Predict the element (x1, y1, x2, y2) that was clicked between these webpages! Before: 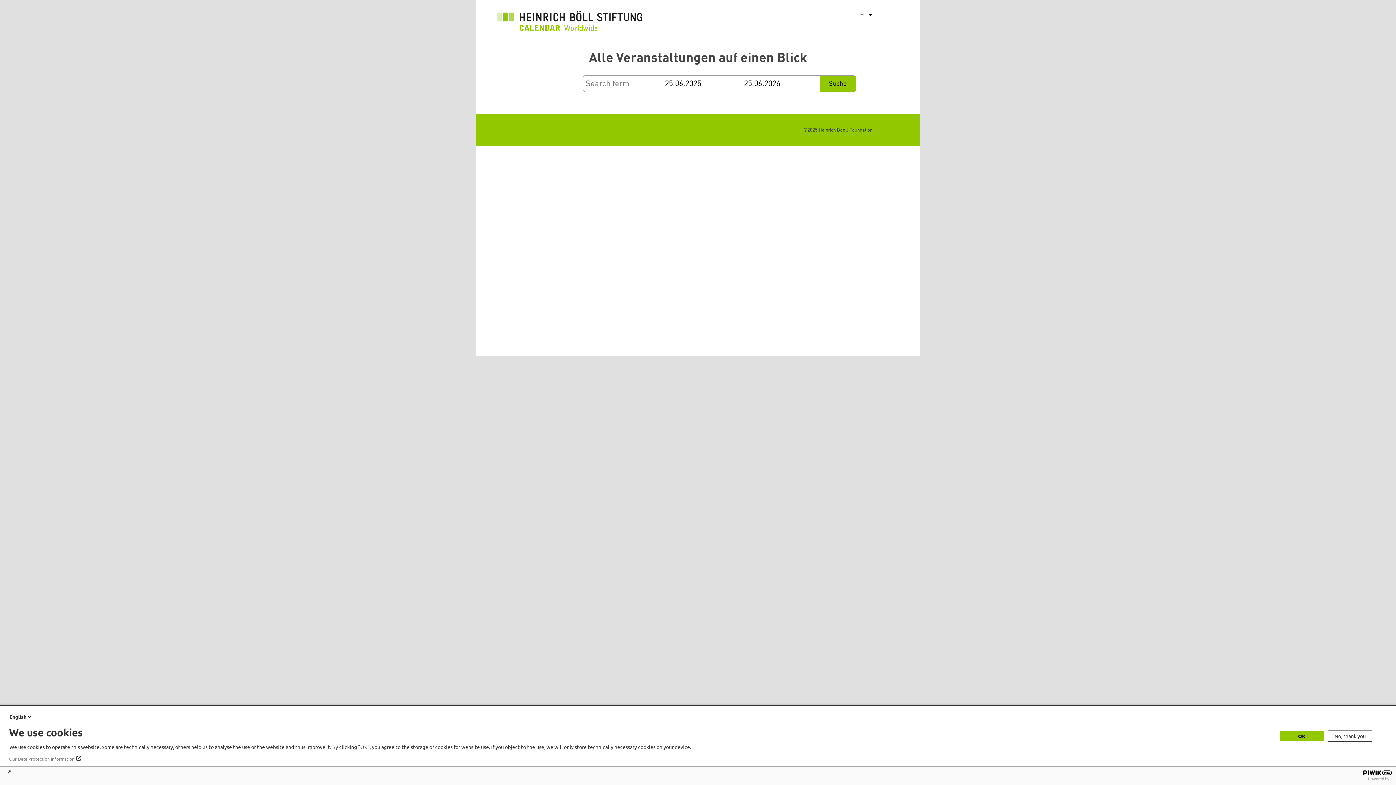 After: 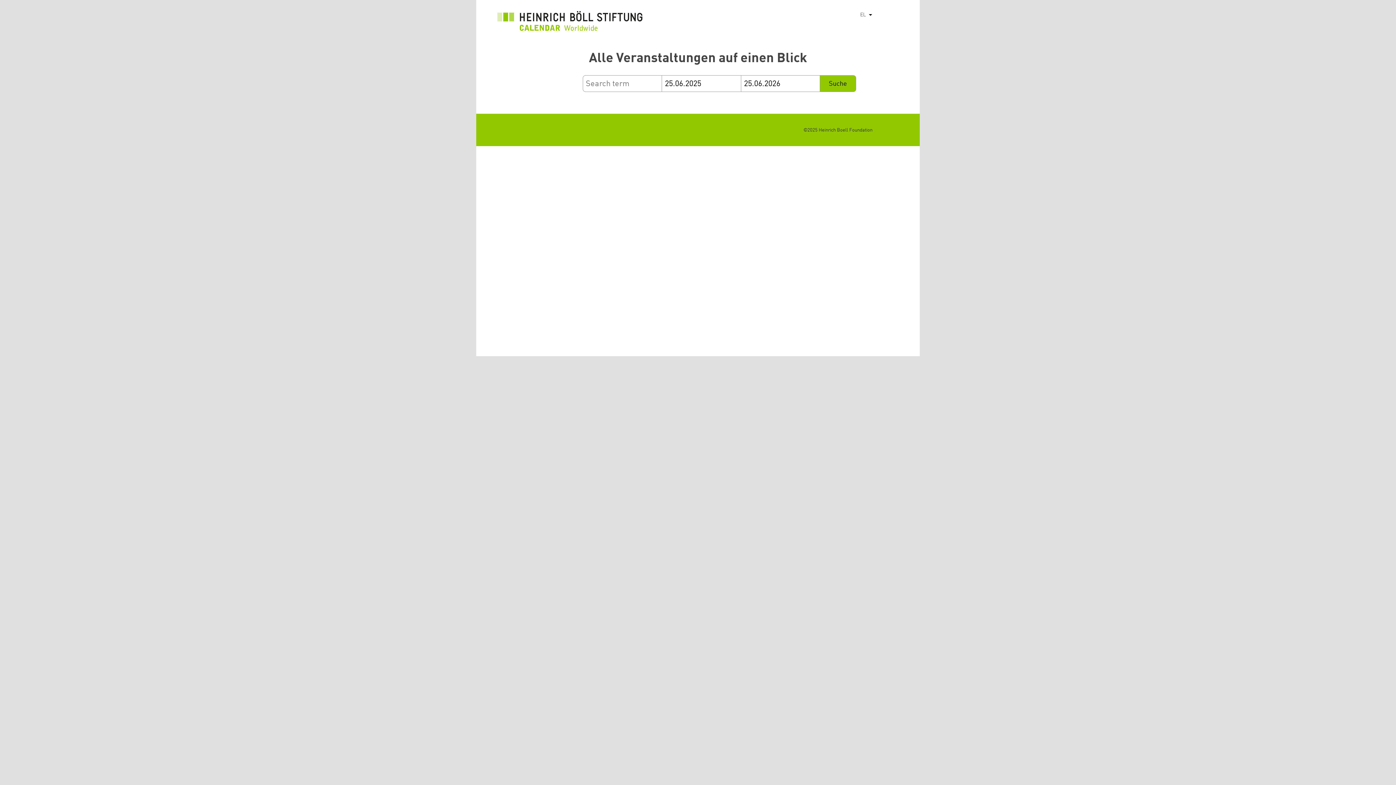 Action: label: No, thank you bbox: (1328, 730, 1372, 742)